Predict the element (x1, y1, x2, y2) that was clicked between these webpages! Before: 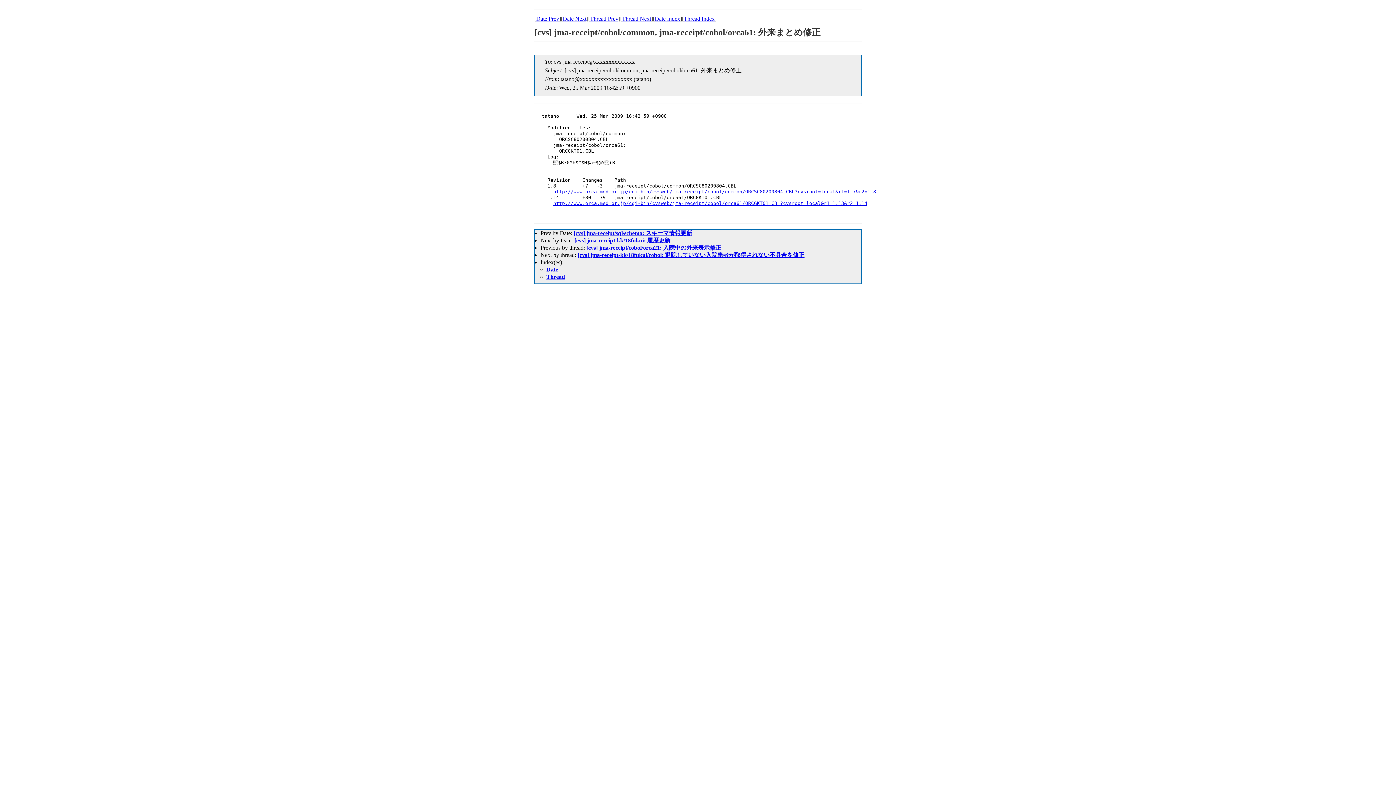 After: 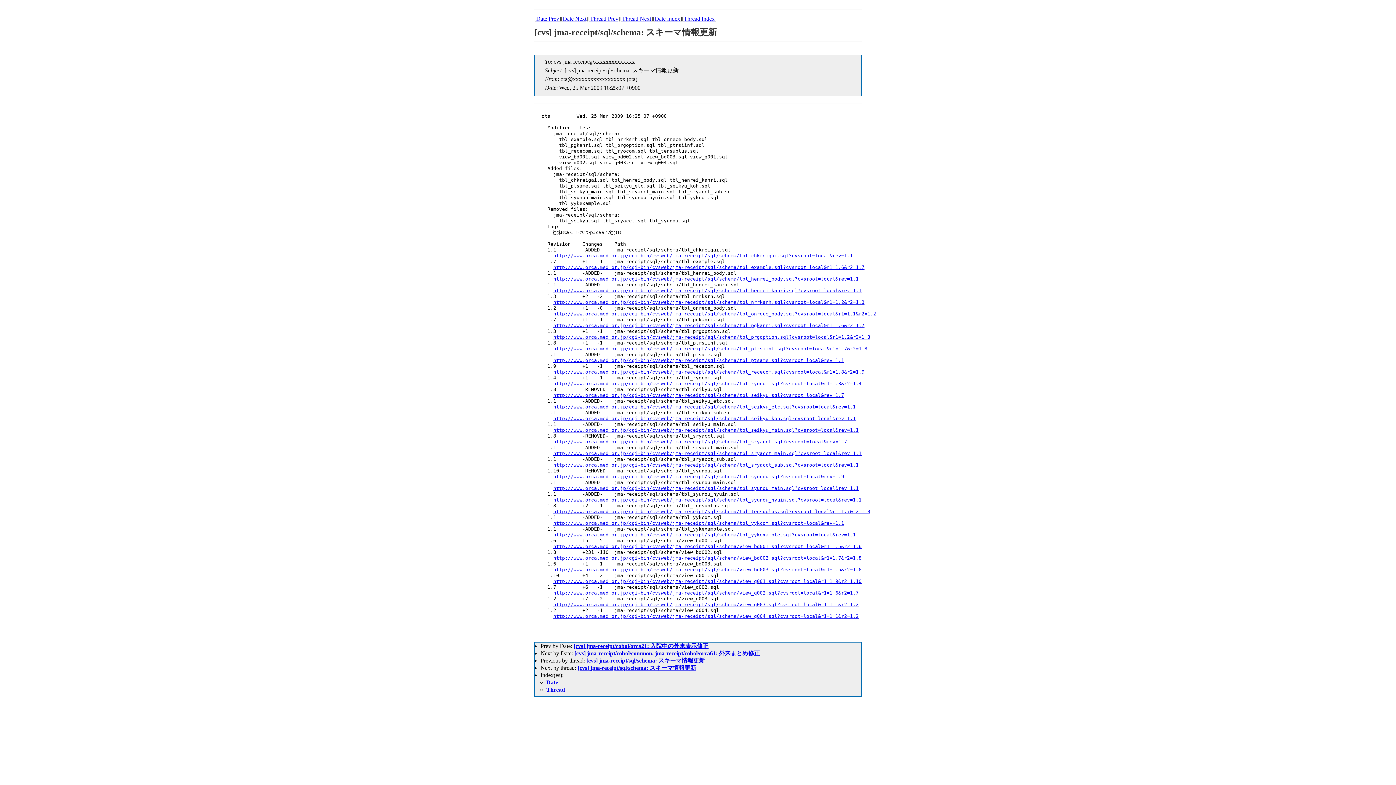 Action: label: [cvs] jma-receipt/sql/schema: スキーマ情報更新 bbox: (573, 230, 692, 236)